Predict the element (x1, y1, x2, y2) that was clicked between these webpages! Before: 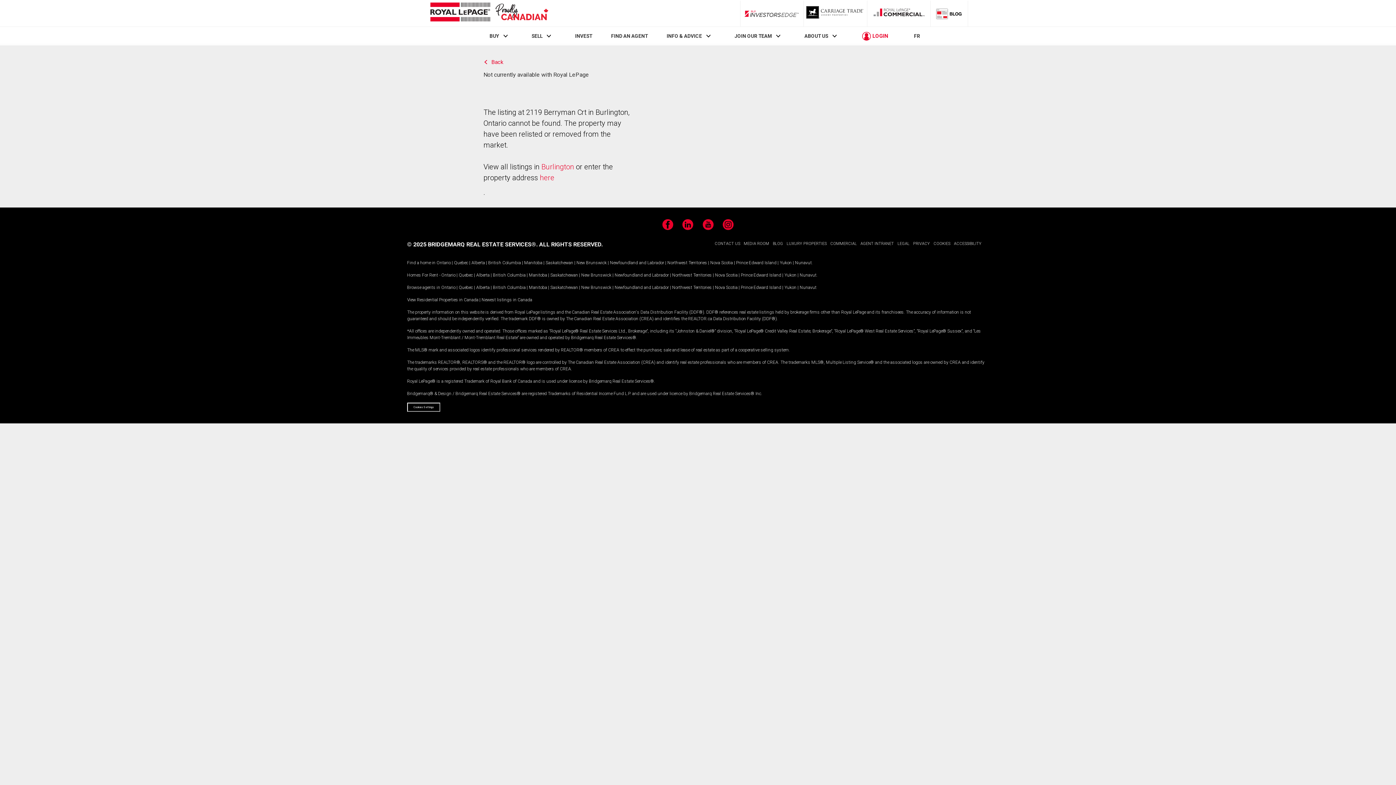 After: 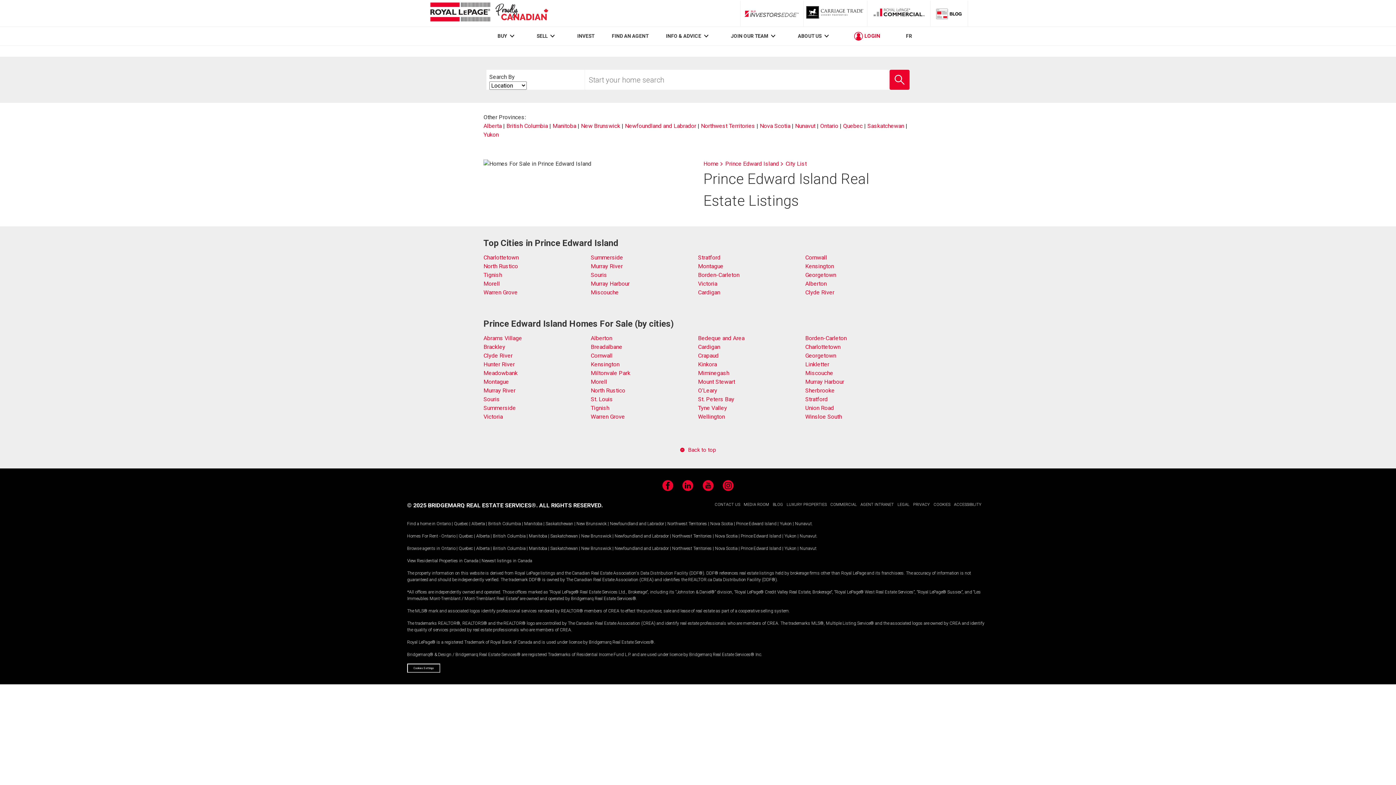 Action: label: Prince Edward Island bbox: (736, 260, 776, 265)